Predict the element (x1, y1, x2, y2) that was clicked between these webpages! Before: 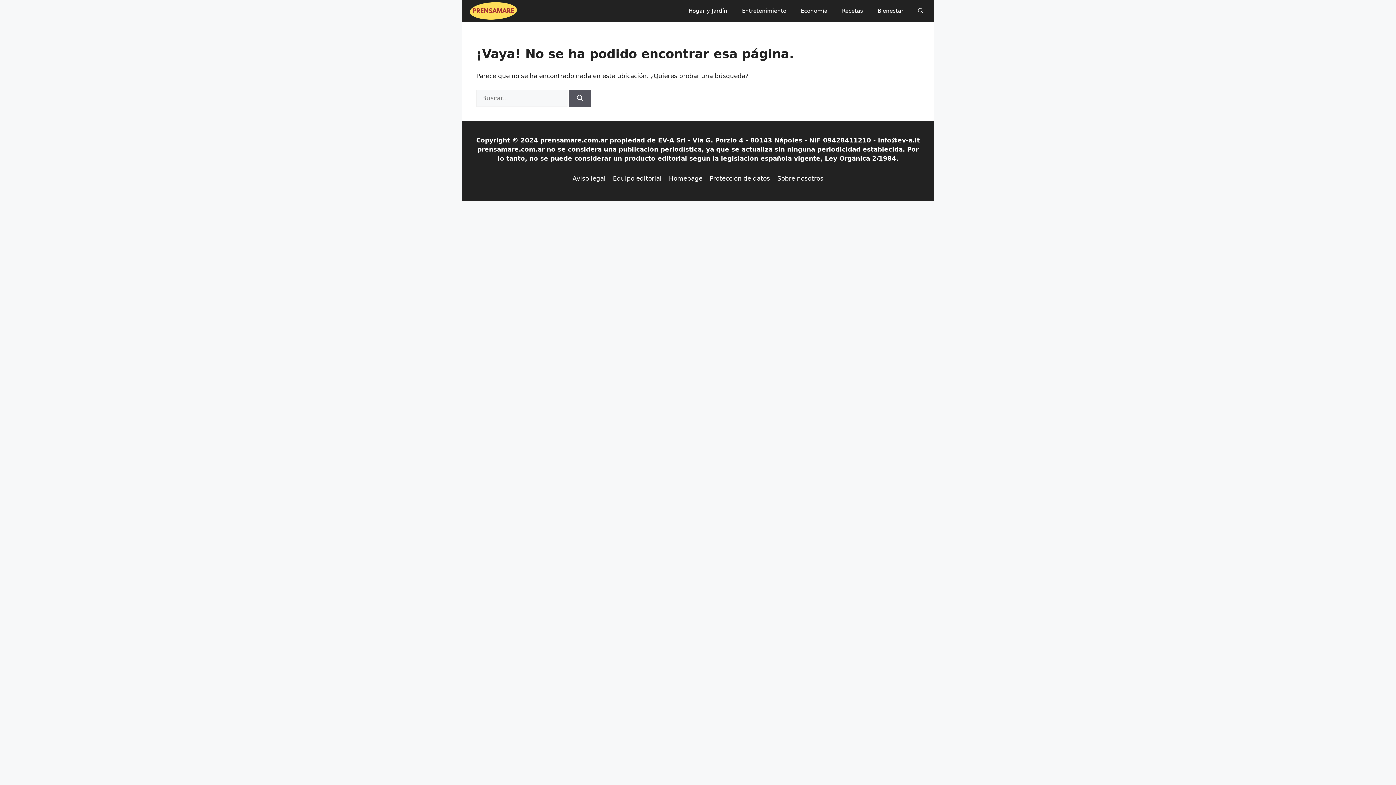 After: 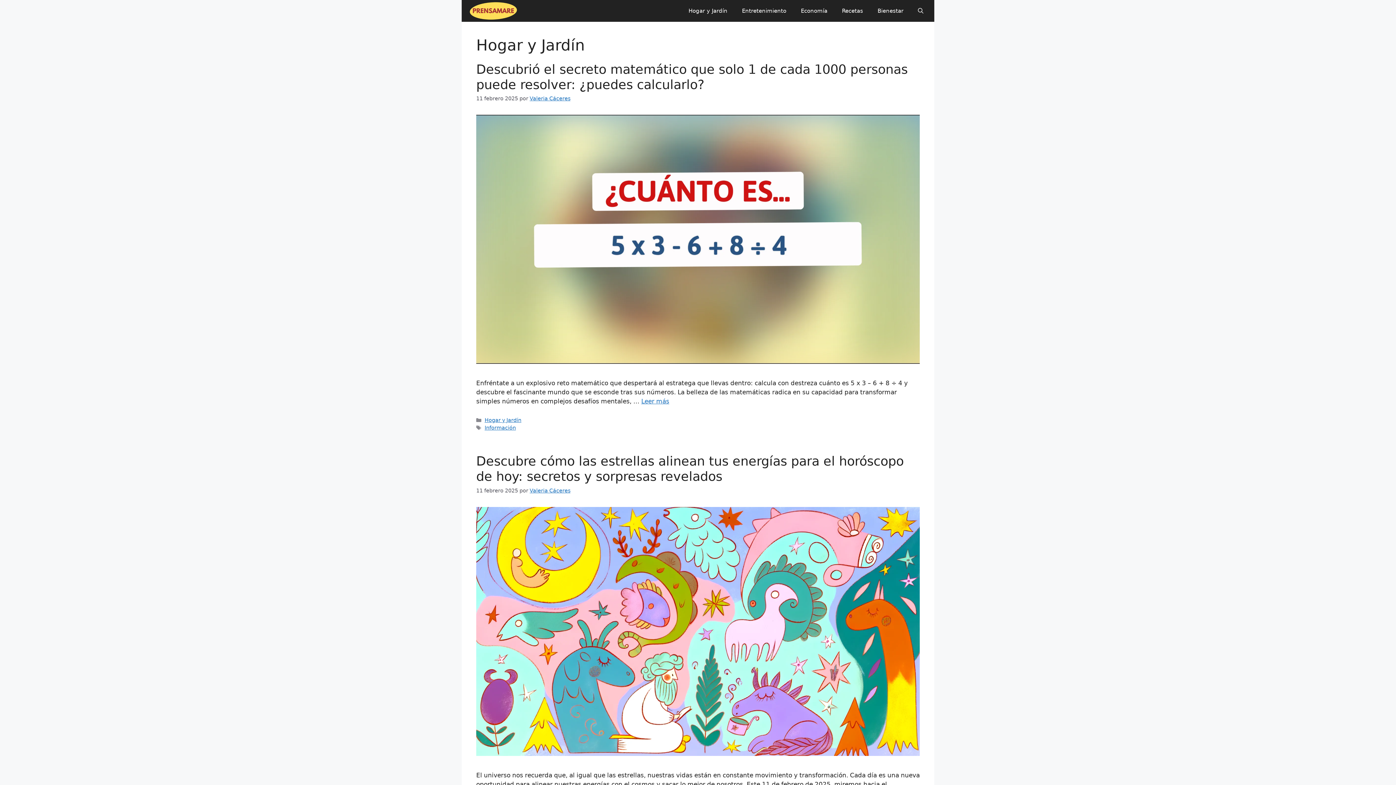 Action: label: Hogar y Jardín bbox: (681, 0, 734, 21)